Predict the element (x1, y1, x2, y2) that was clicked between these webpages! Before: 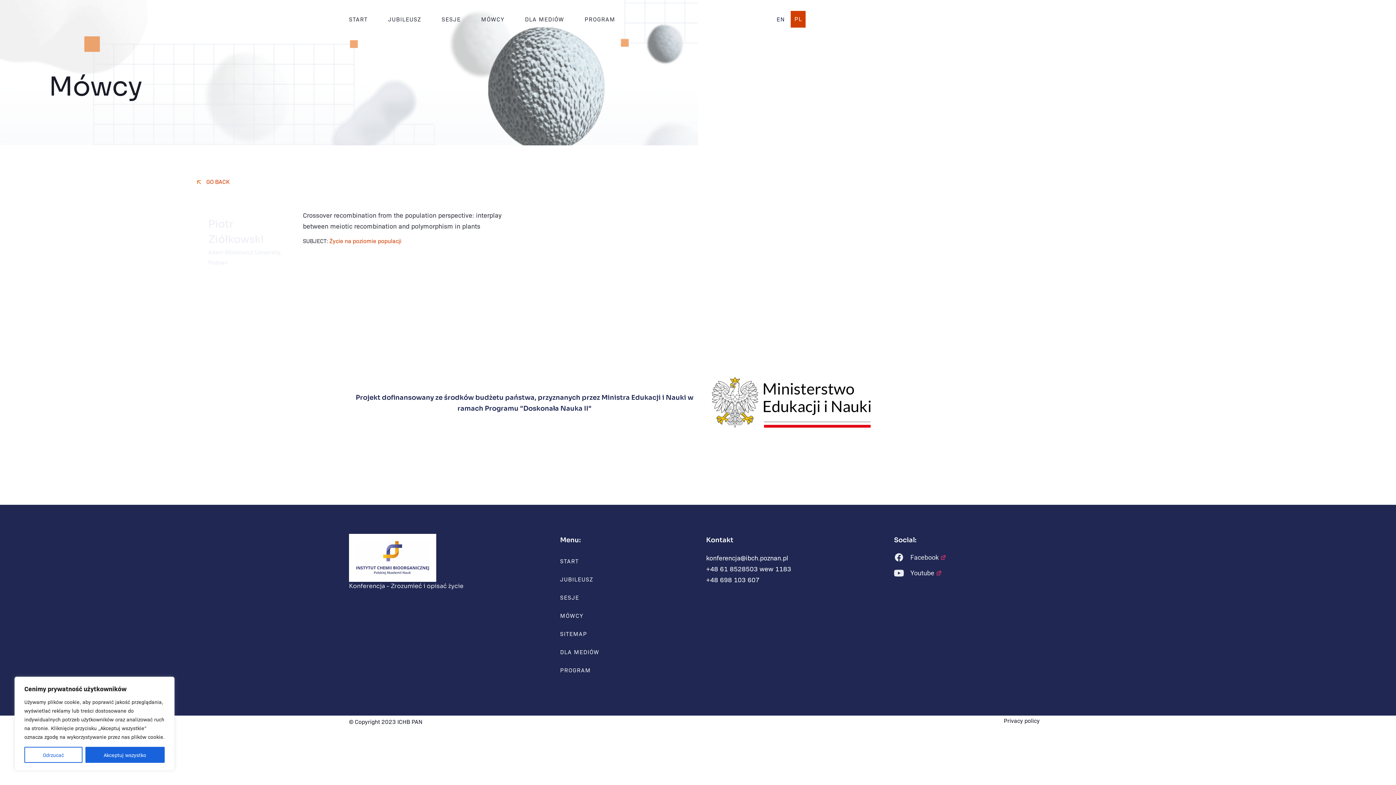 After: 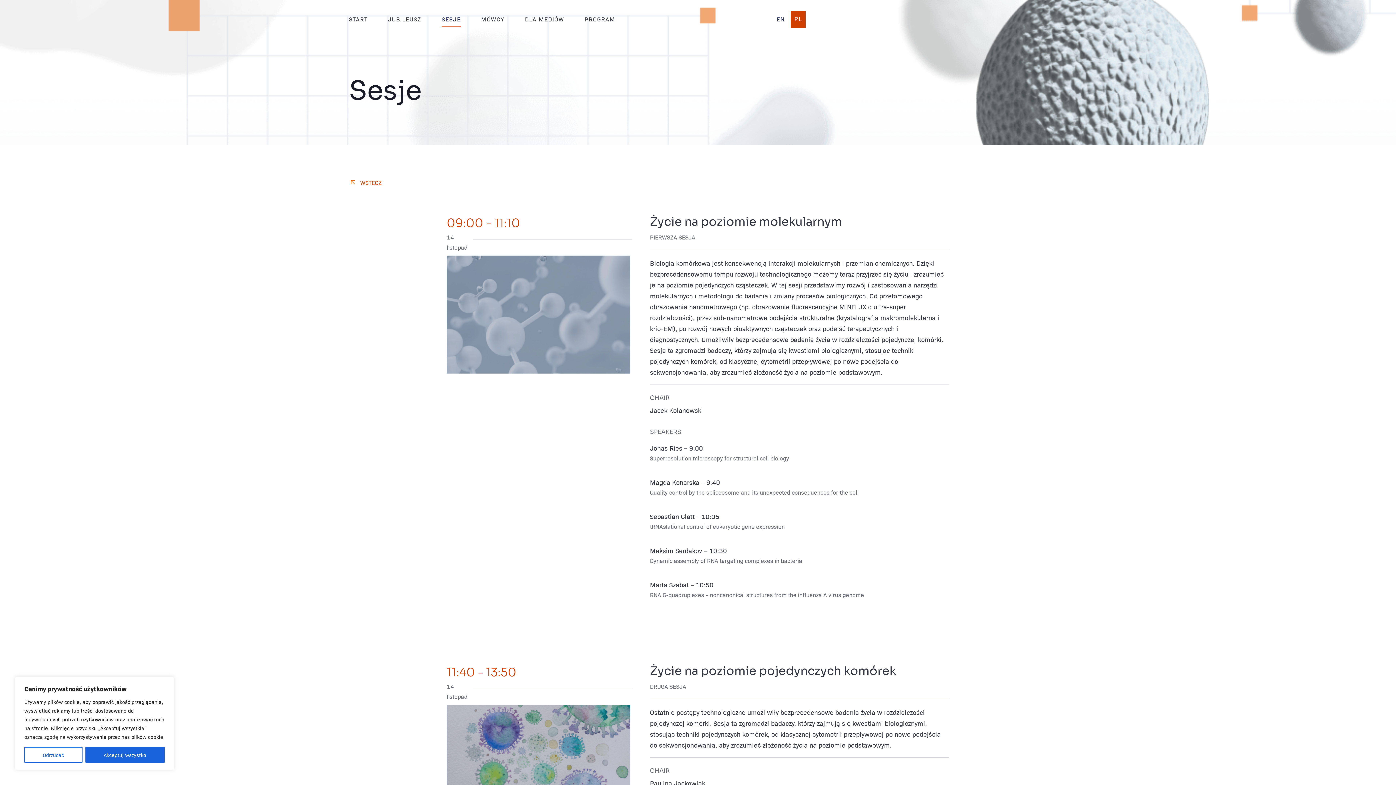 Action: label: SESJE bbox: (560, 588, 706, 606)